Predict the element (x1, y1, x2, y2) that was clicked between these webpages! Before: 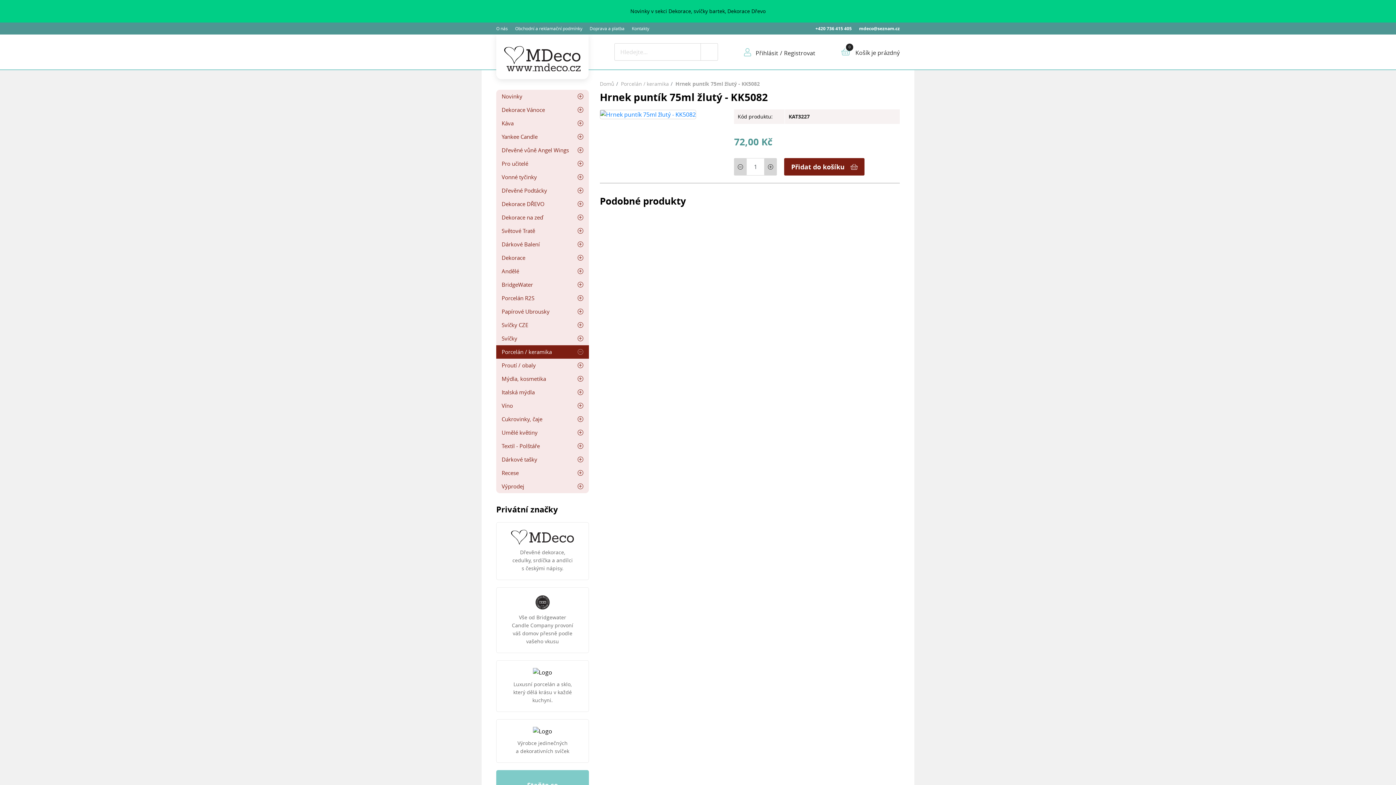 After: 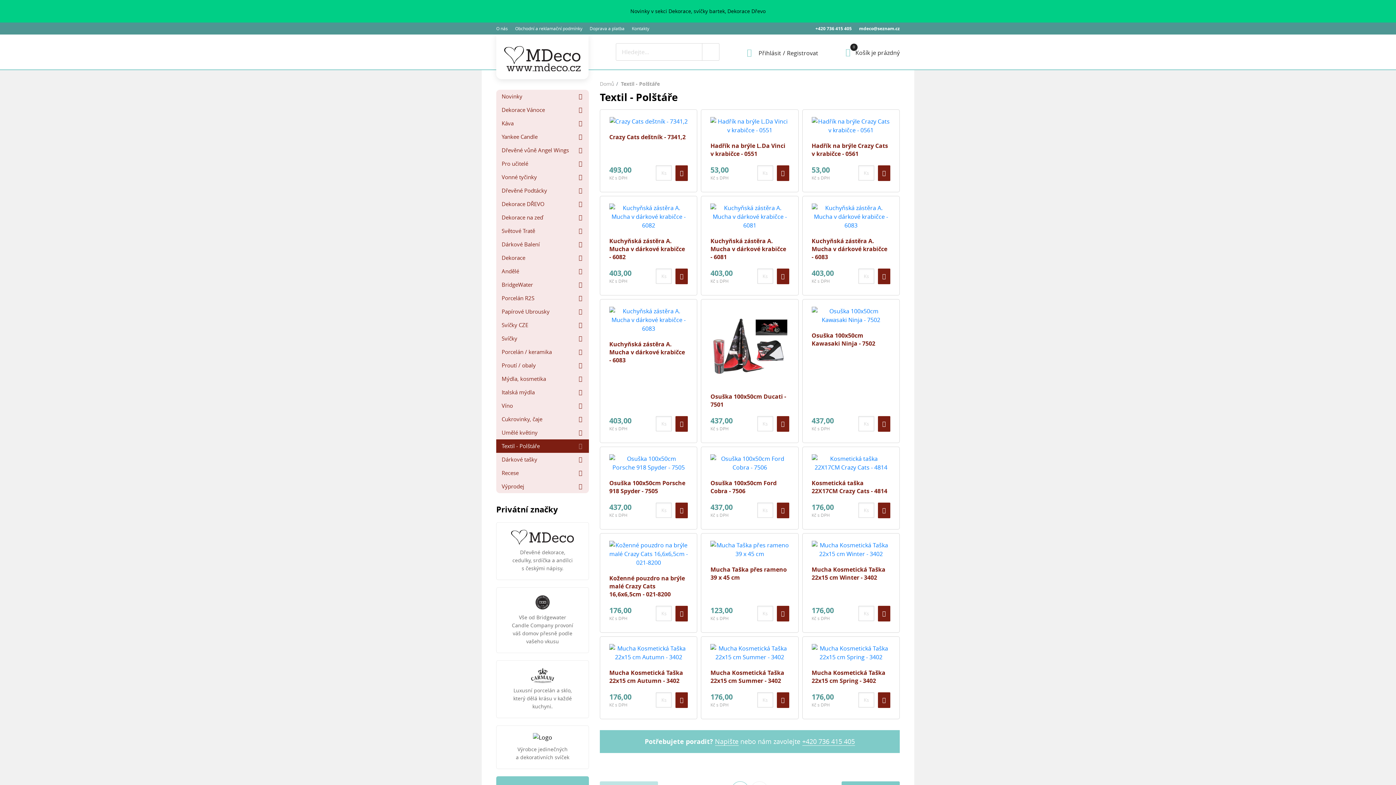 Action: bbox: (496, 439, 589, 453) label: Textil - Polštáře